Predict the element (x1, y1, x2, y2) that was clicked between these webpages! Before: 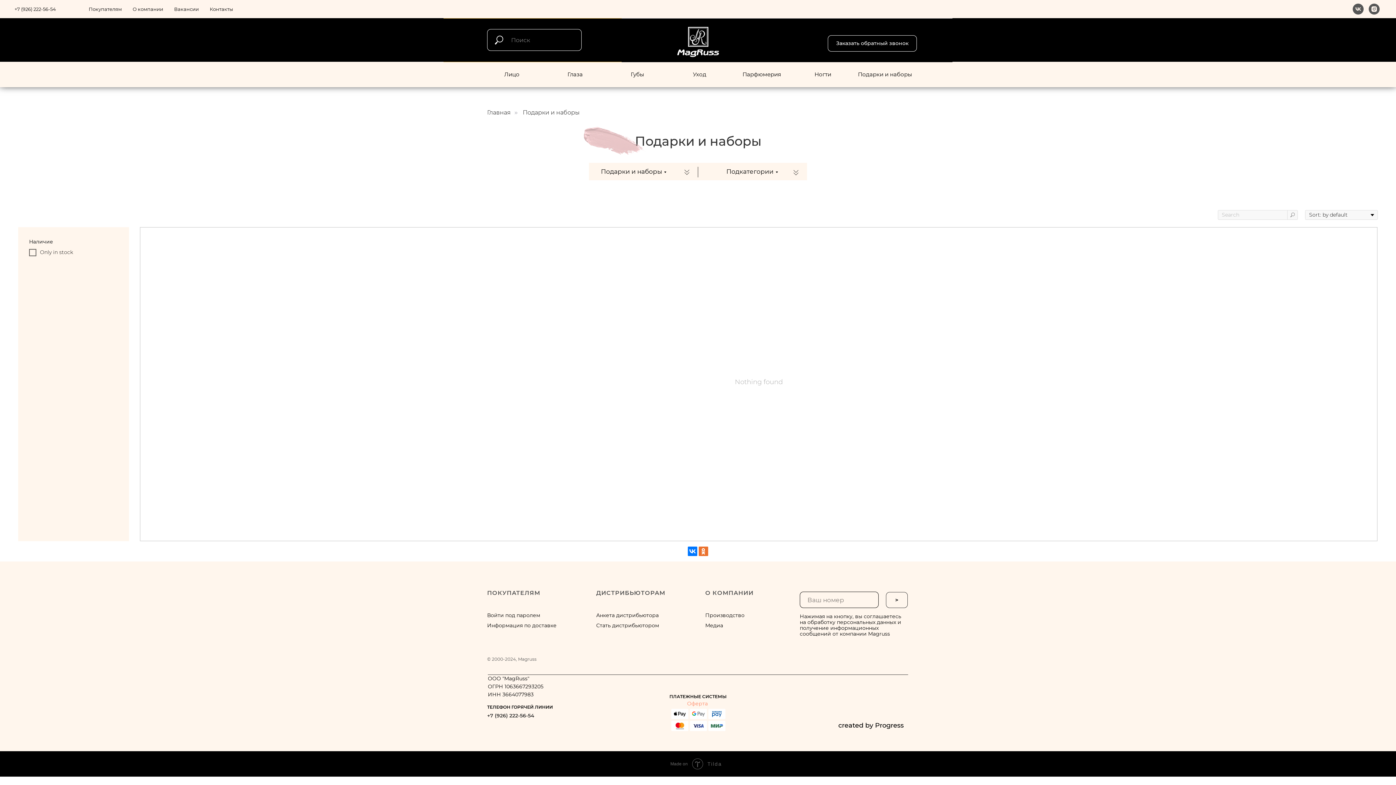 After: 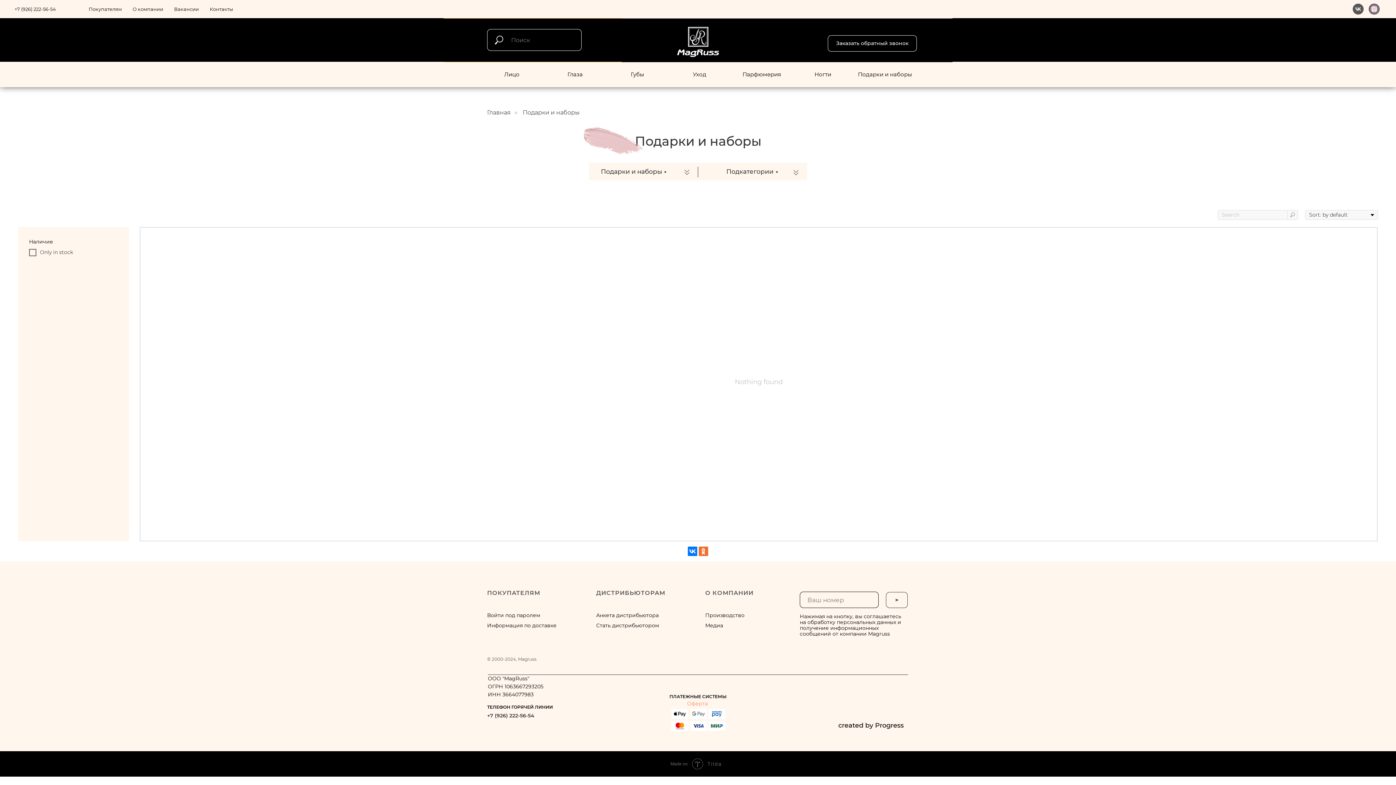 Action: bbox: (1369, 3, 1380, 14) label: instagram